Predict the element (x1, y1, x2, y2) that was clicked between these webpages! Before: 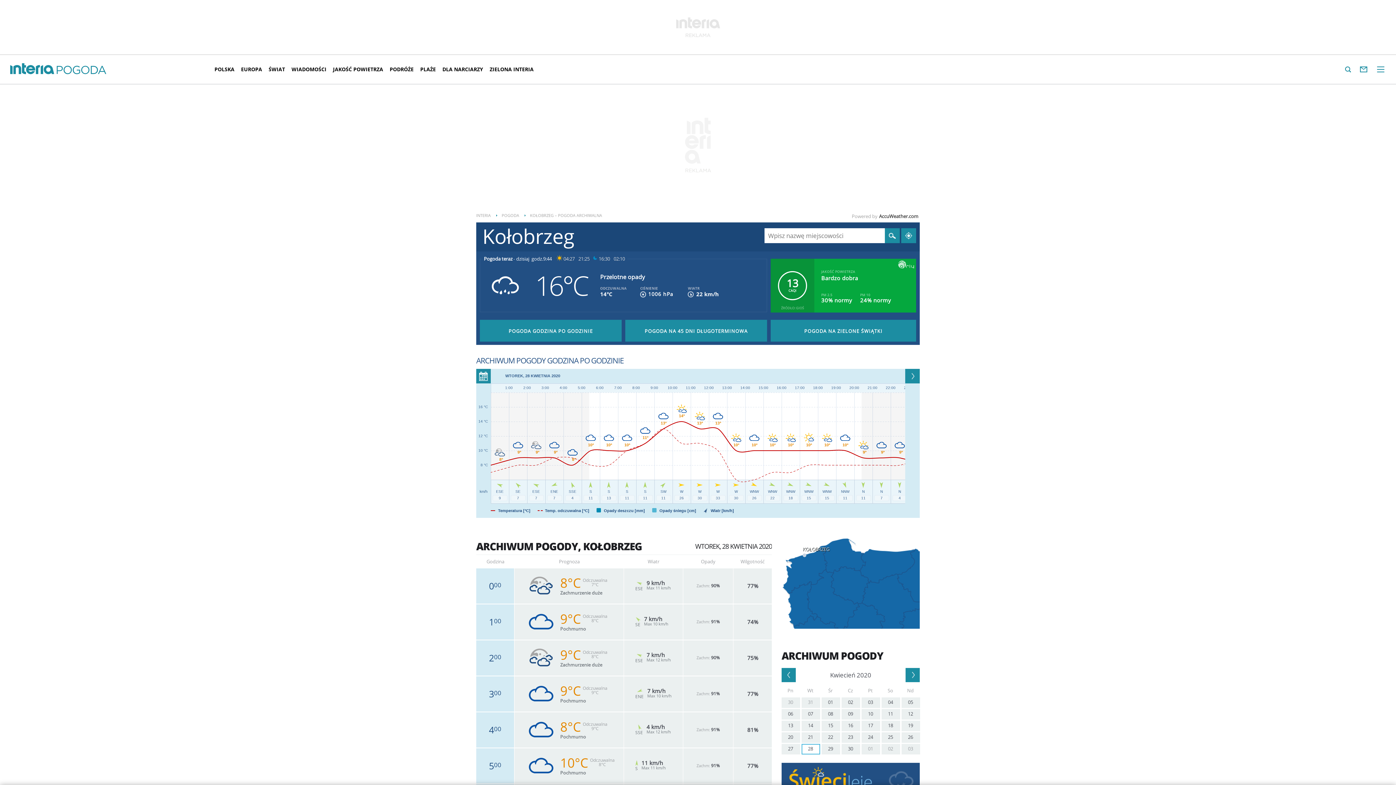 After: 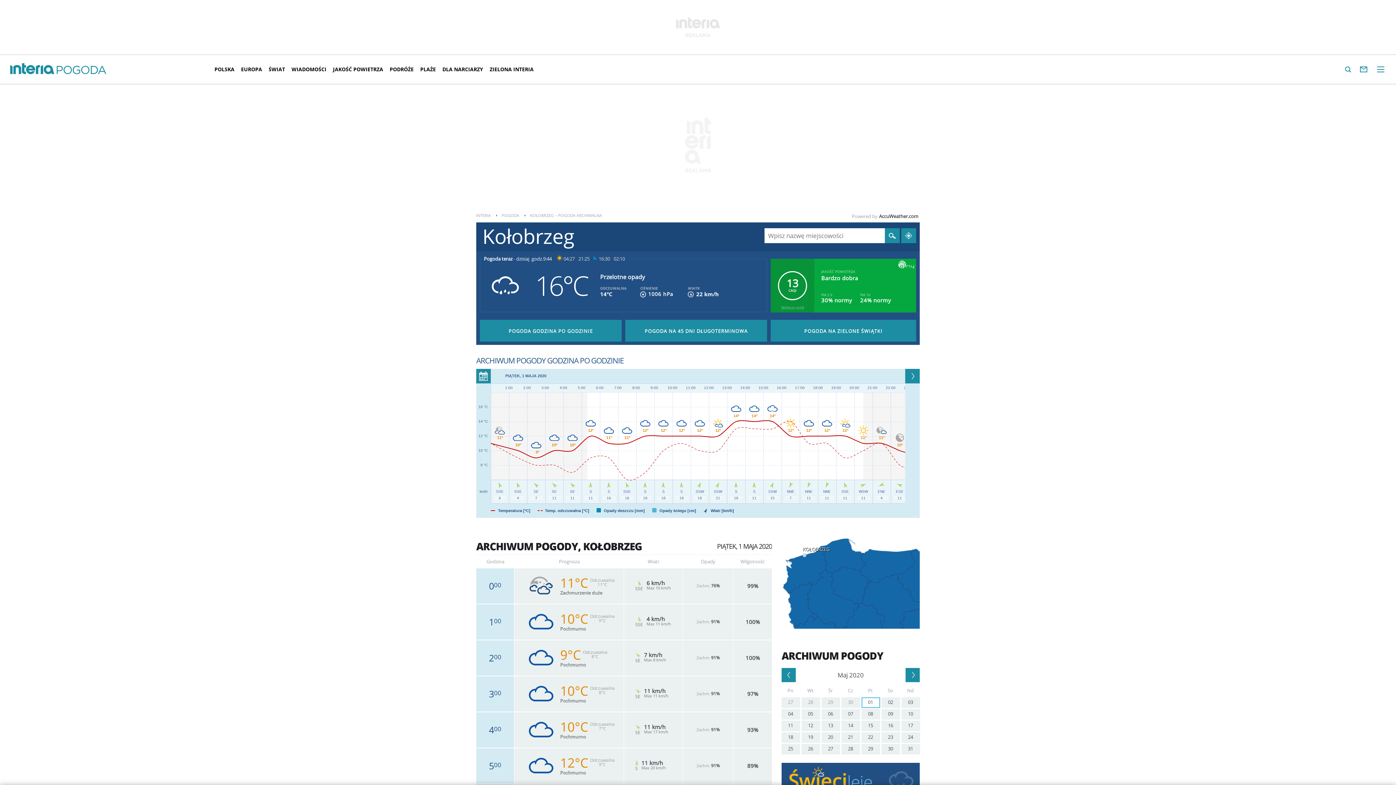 Action: label: 01 bbox: (861, 744, 880, 754)